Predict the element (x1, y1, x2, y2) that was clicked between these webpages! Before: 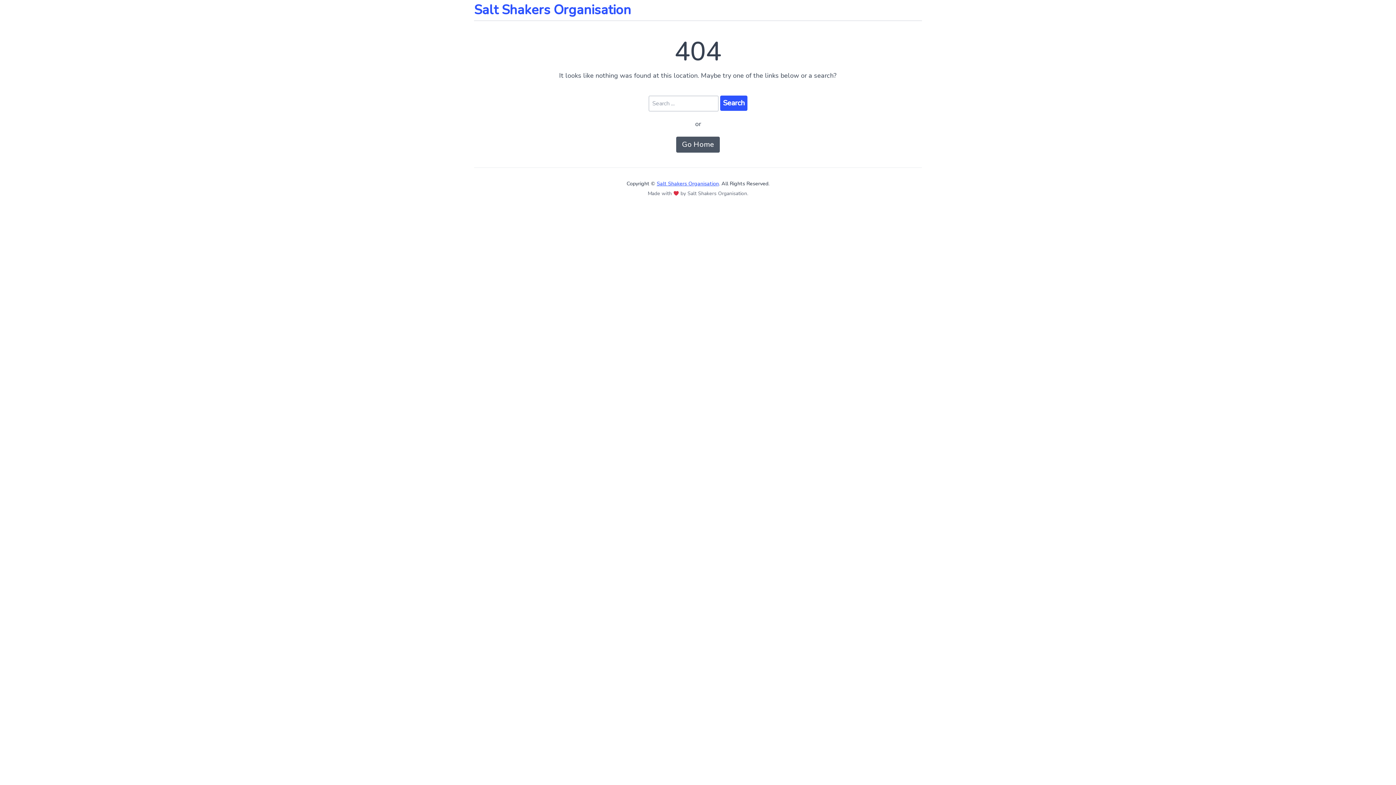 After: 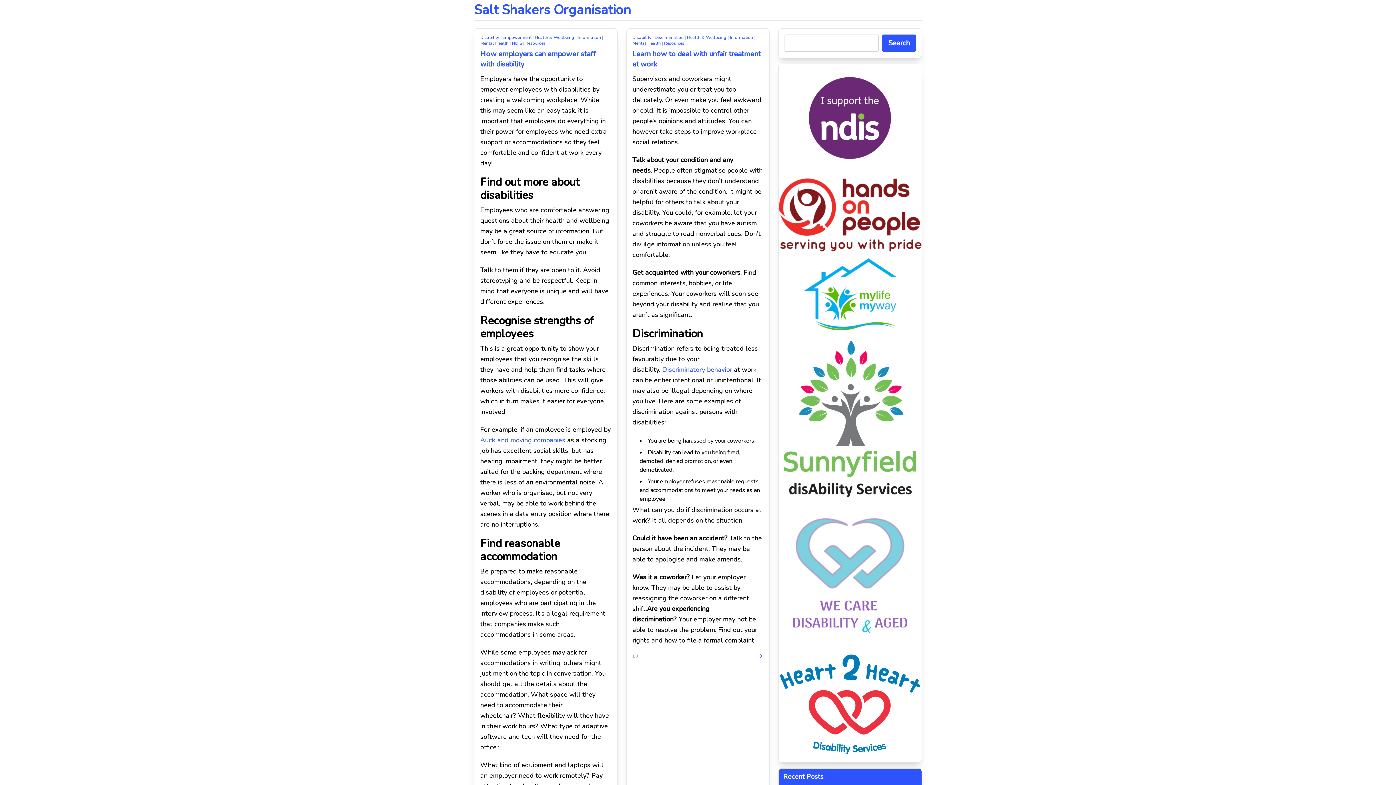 Action: bbox: (656, 180, 719, 187) label: Salt Shakers Organisation